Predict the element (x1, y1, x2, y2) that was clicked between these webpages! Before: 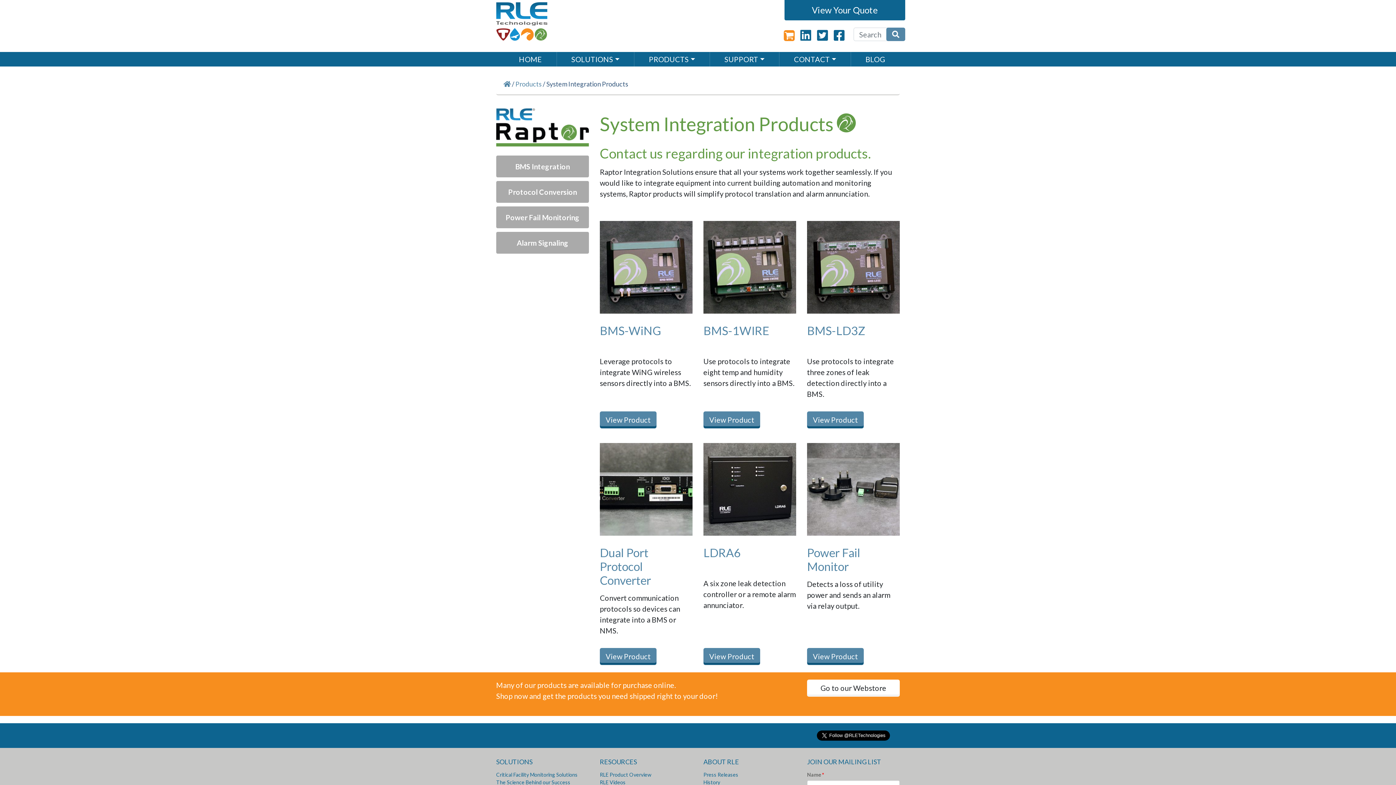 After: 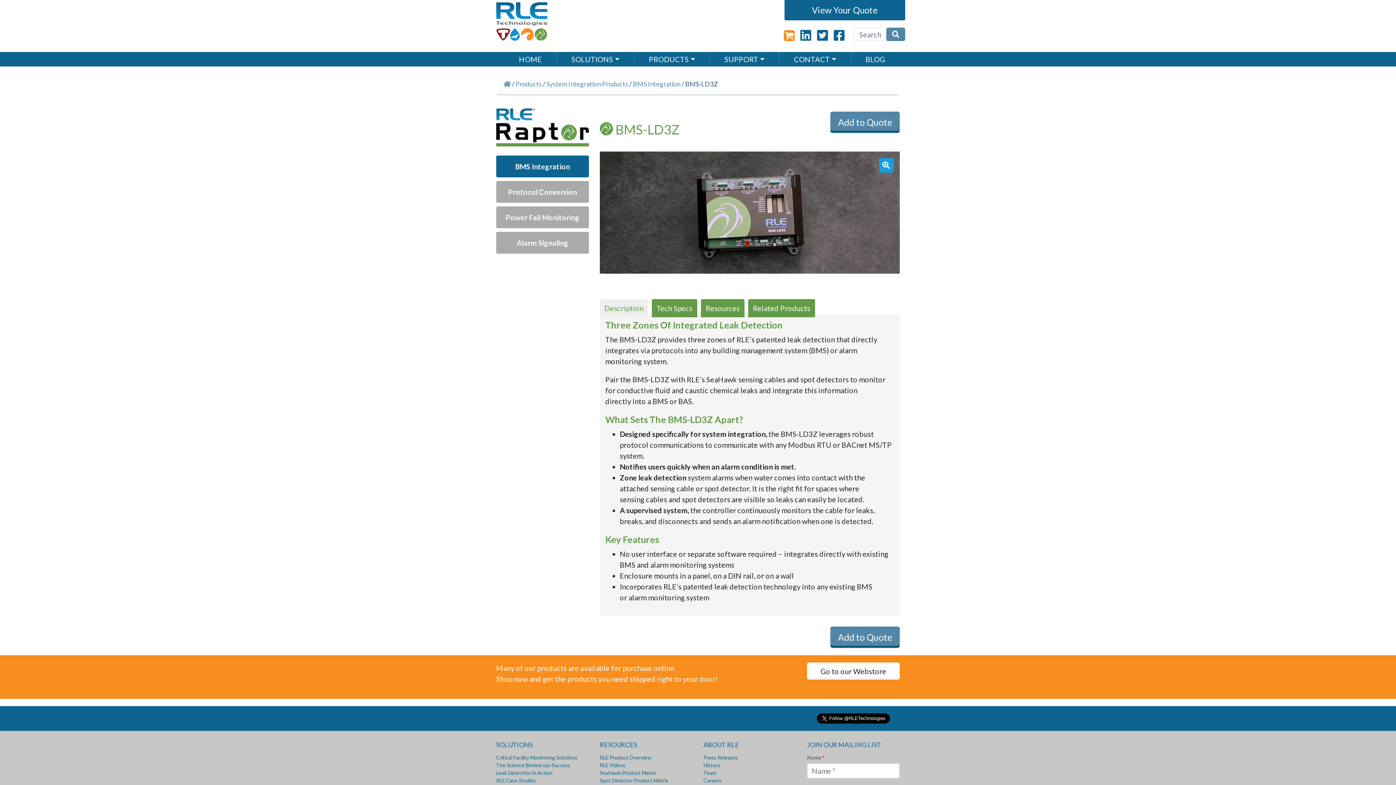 Action: bbox: (807, 411, 863, 428) label: View Product